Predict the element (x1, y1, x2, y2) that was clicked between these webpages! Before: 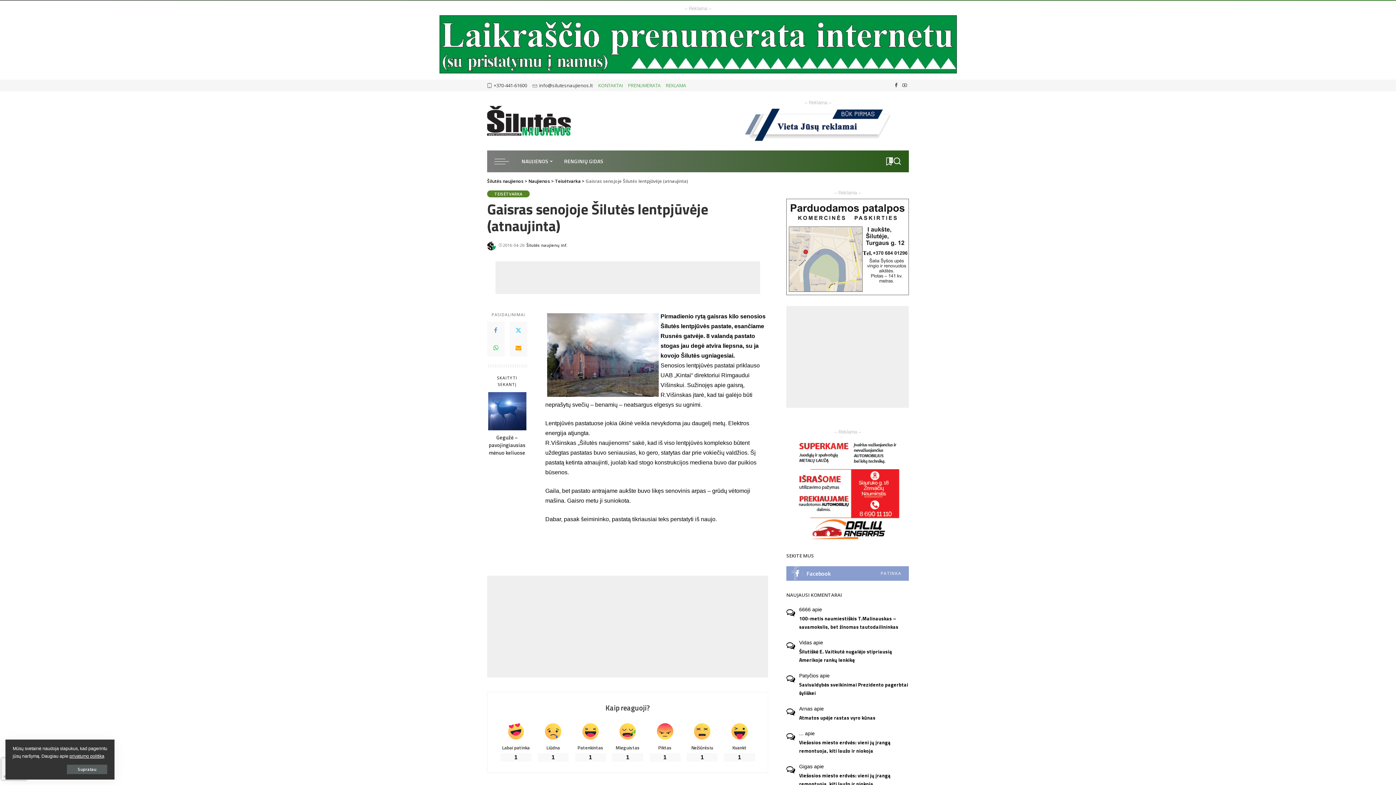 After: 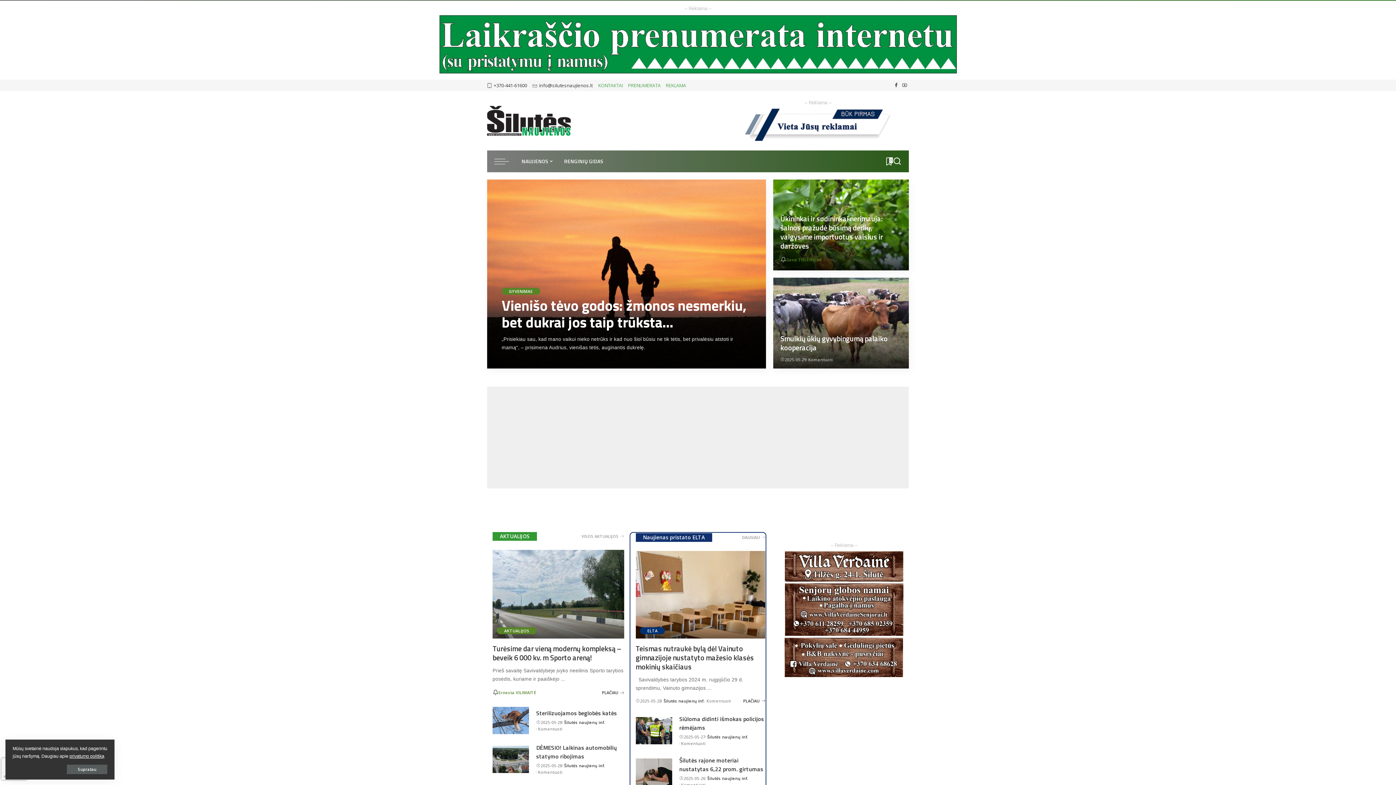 Action: bbox: (487, 178, 523, 184) label: Šilutės naujienos